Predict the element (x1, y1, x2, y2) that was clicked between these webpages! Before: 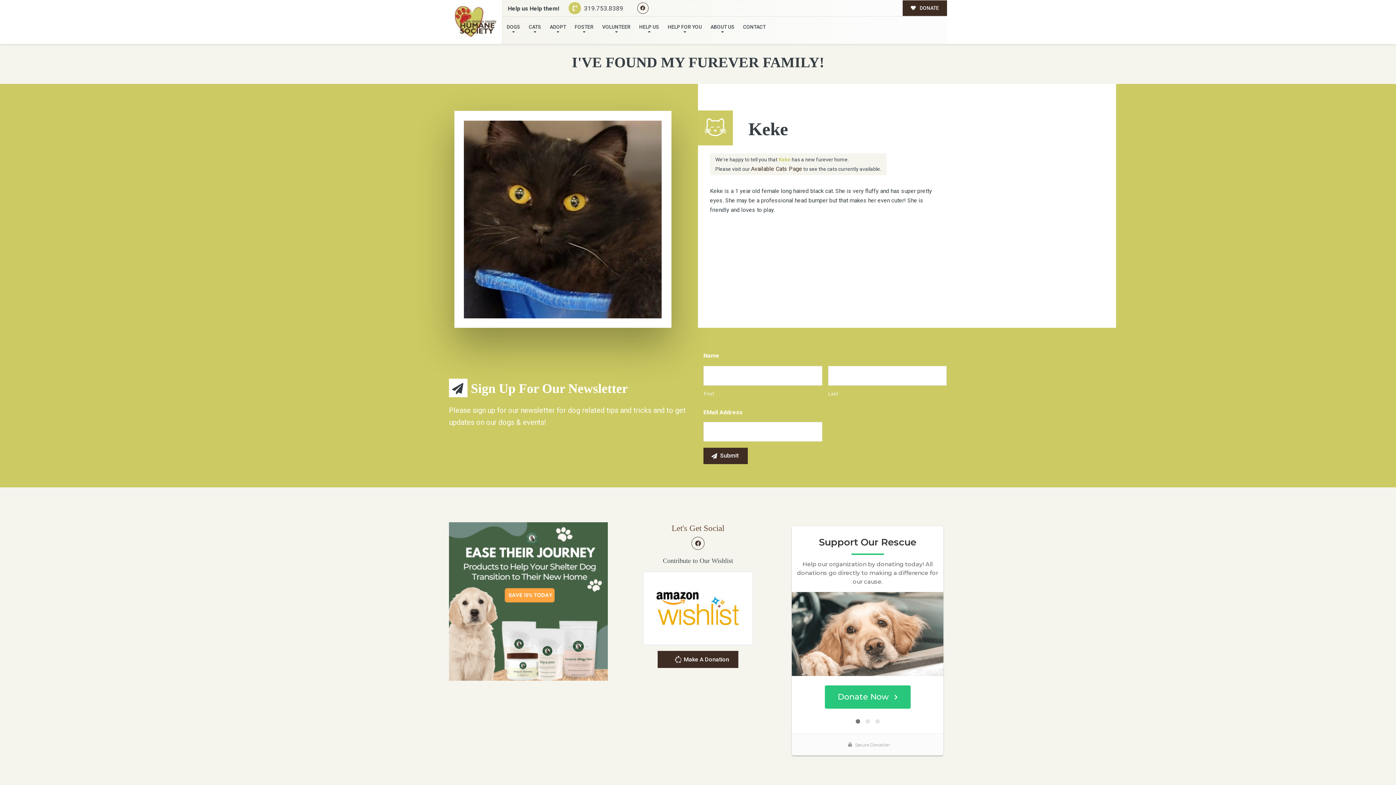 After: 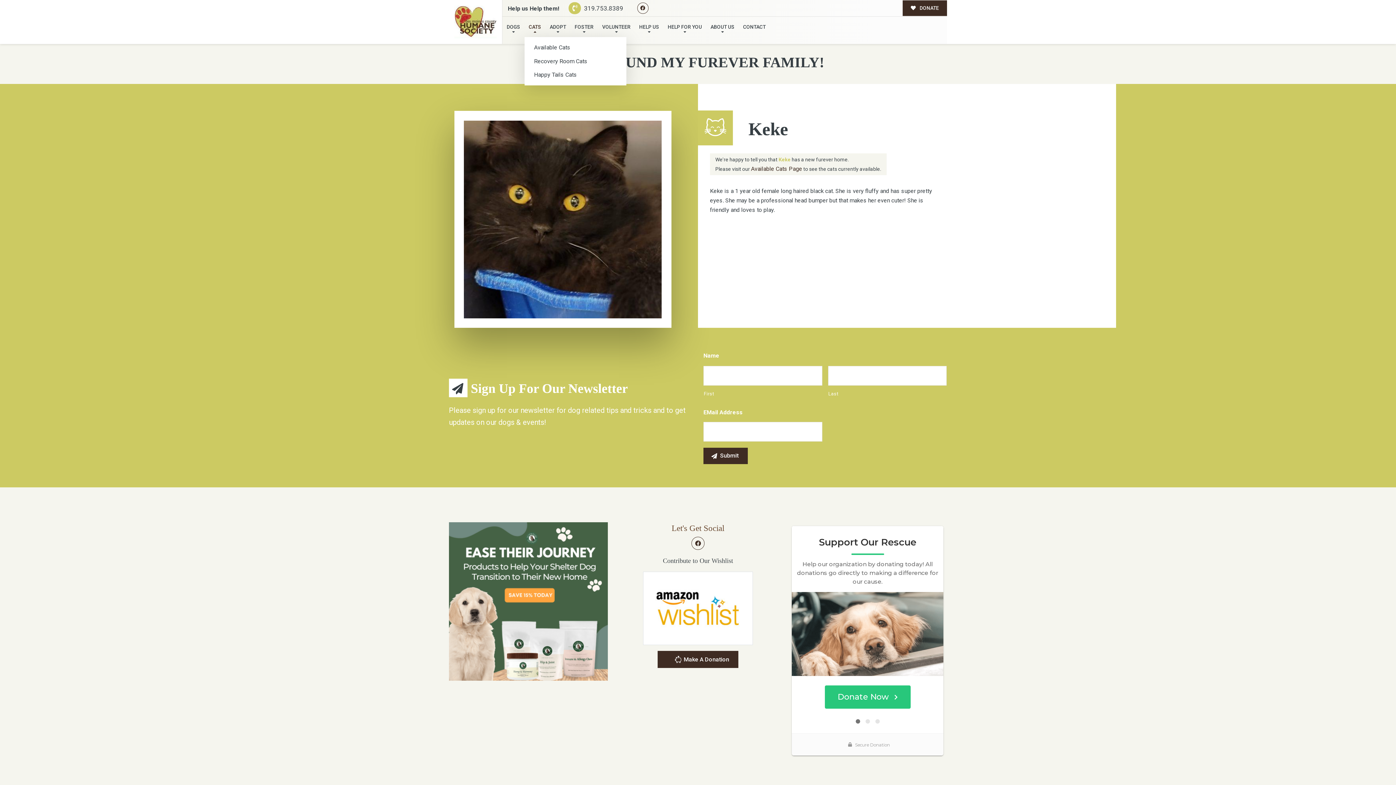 Action: label: CATS bbox: (524, 16, 545, 37)